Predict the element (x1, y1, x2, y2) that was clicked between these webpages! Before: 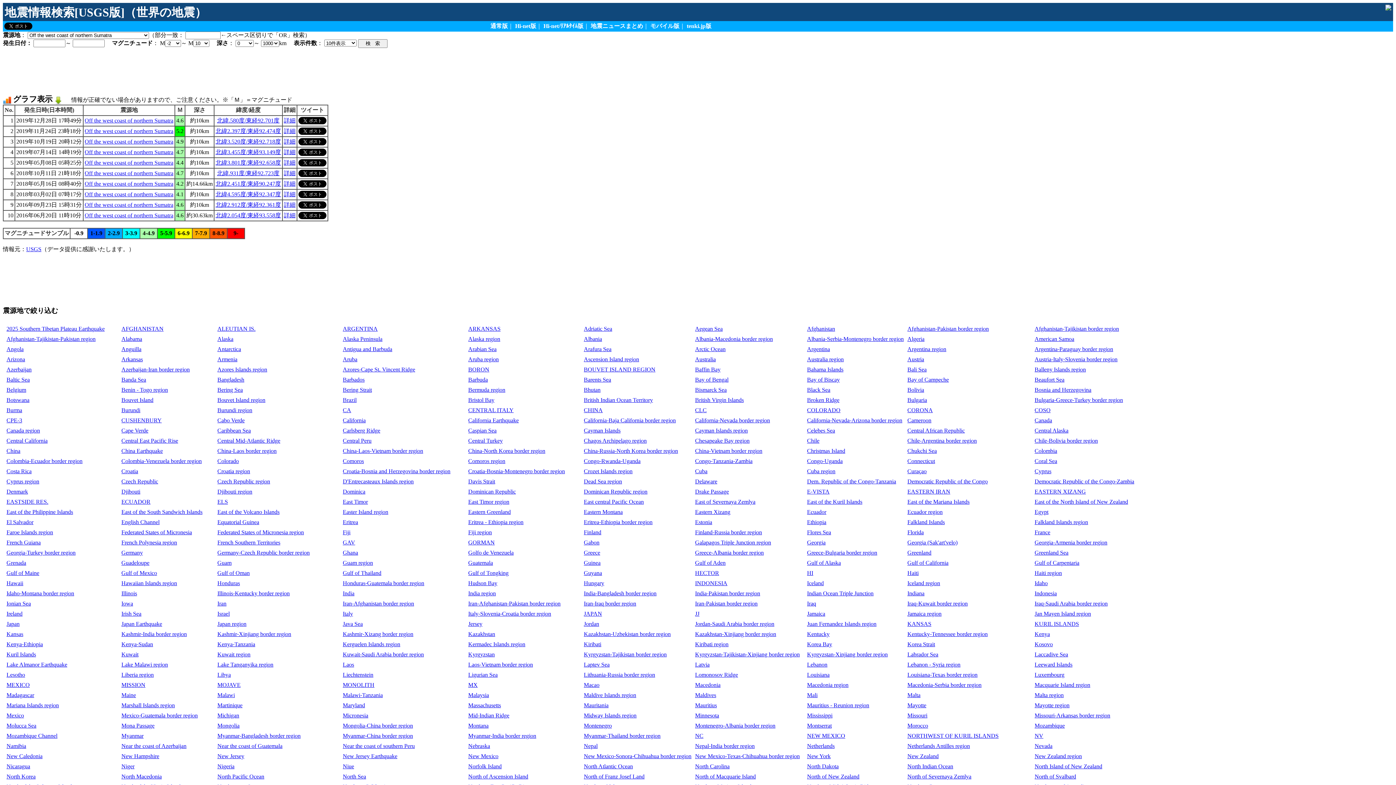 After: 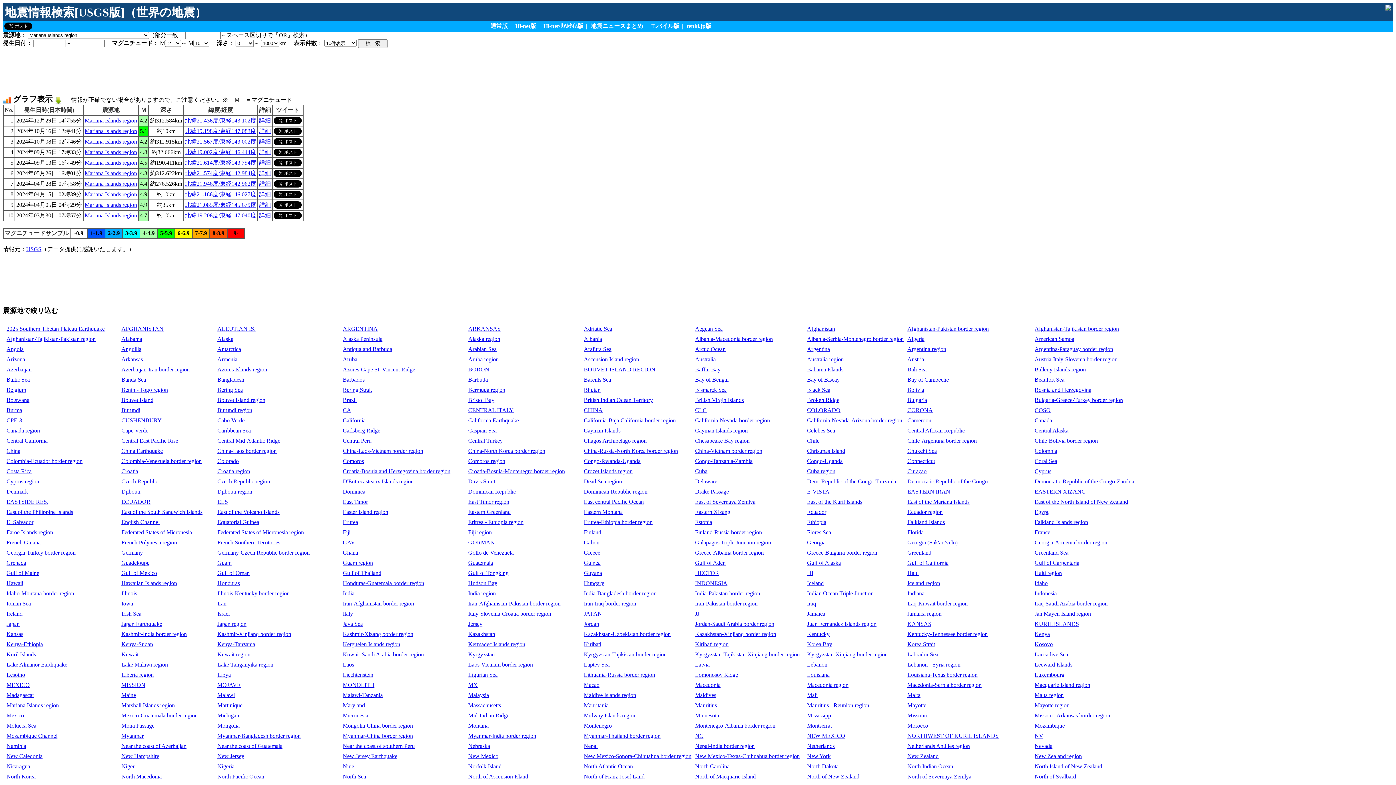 Action: bbox: (6, 702, 58, 708) label: Mariana Islands region